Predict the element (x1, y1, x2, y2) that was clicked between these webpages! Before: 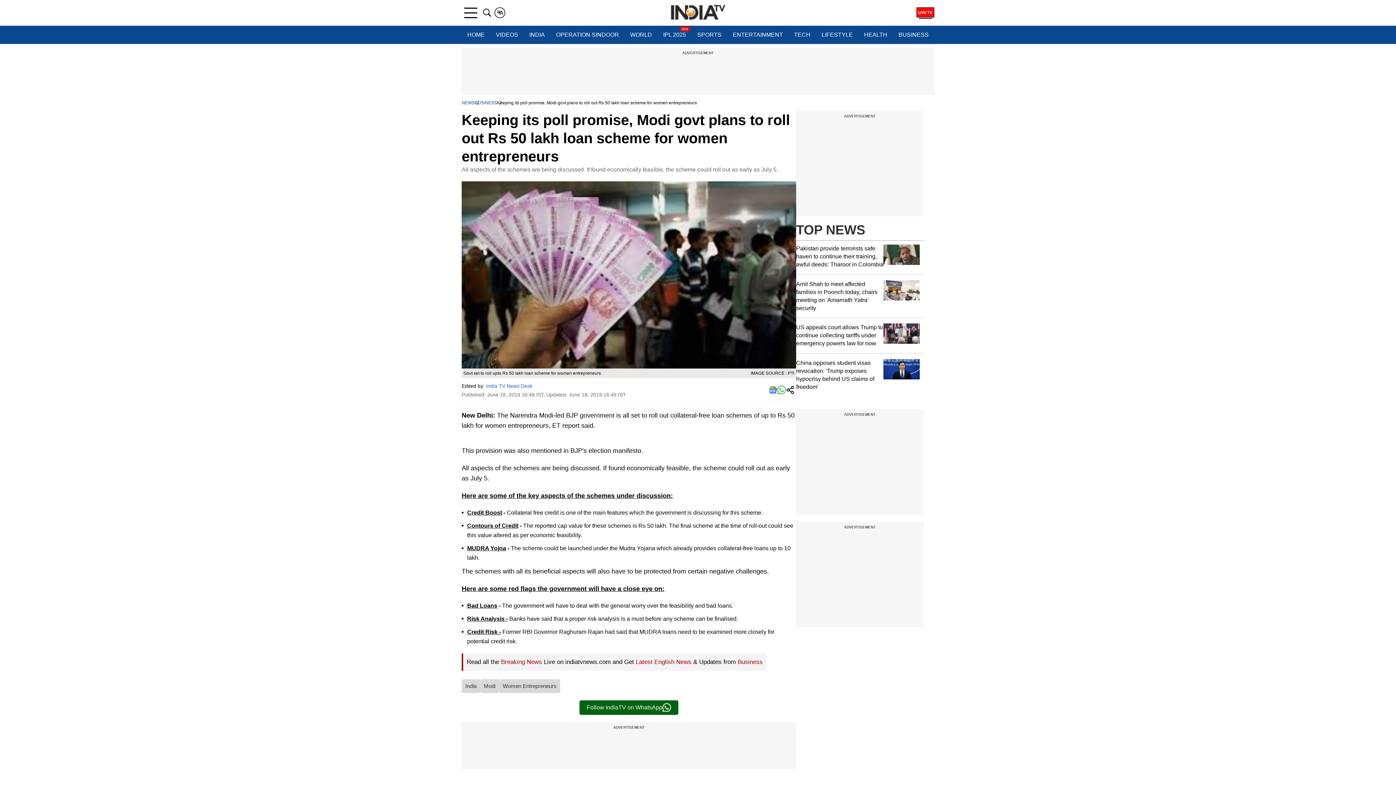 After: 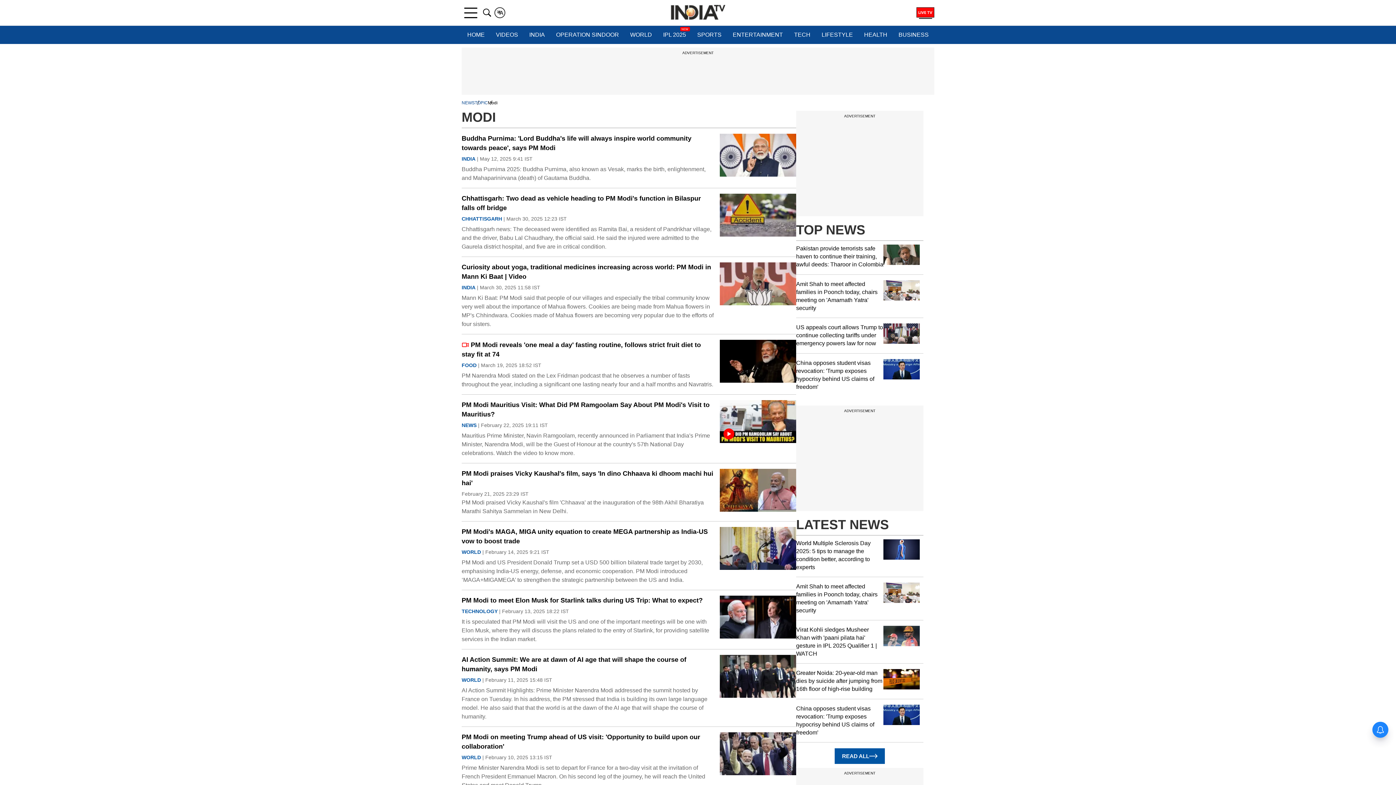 Action: bbox: (480, 679, 499, 693) label: Modi